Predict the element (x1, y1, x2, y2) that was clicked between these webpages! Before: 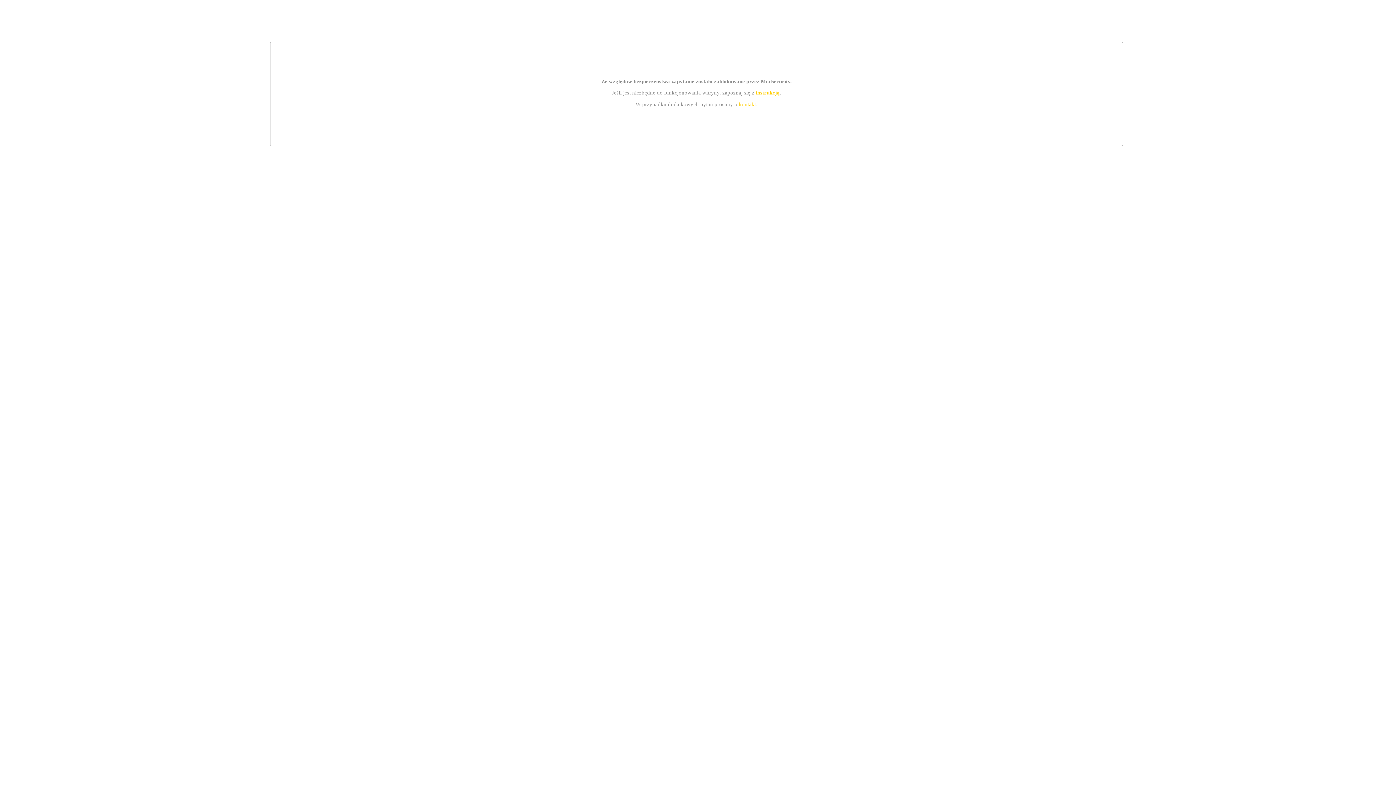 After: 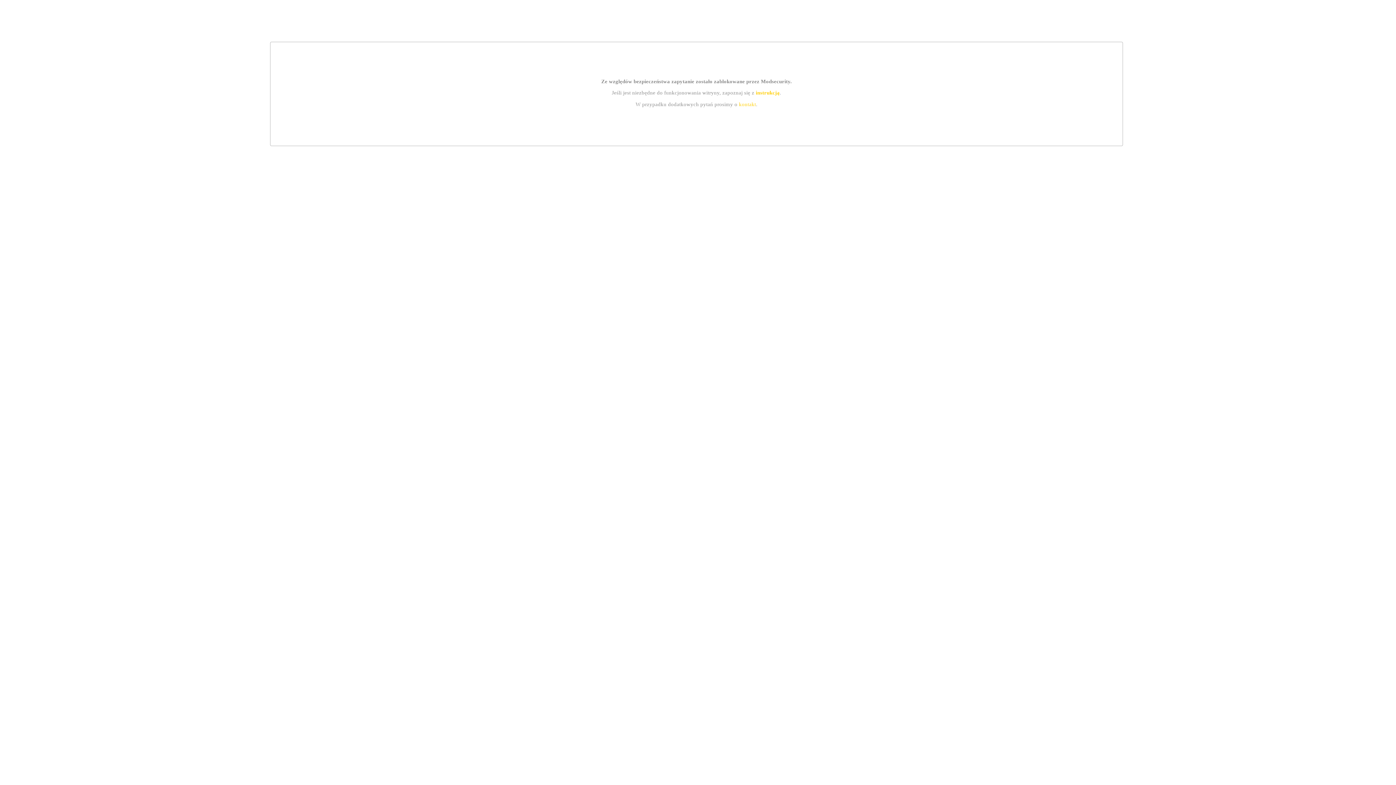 Action: label: kontakt bbox: (739, 101, 756, 107)